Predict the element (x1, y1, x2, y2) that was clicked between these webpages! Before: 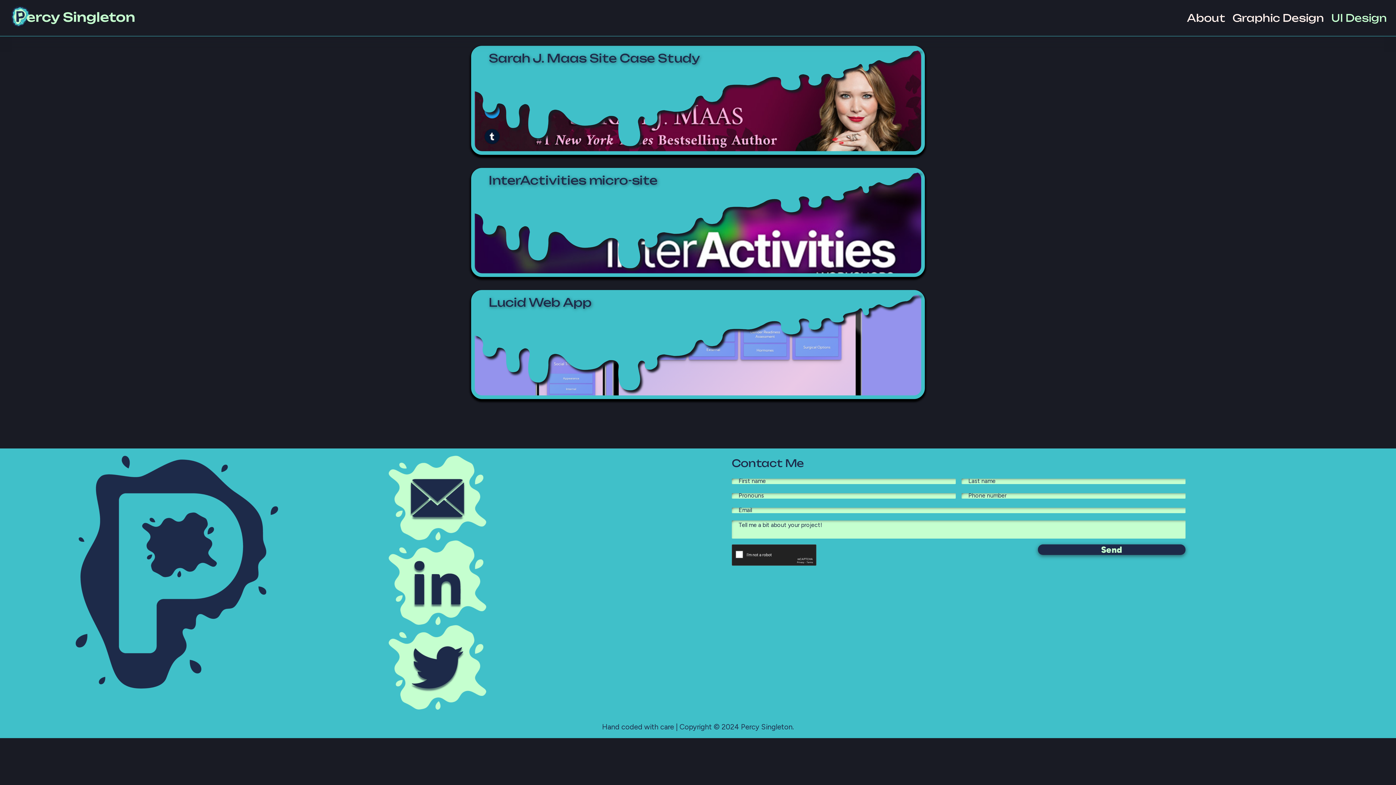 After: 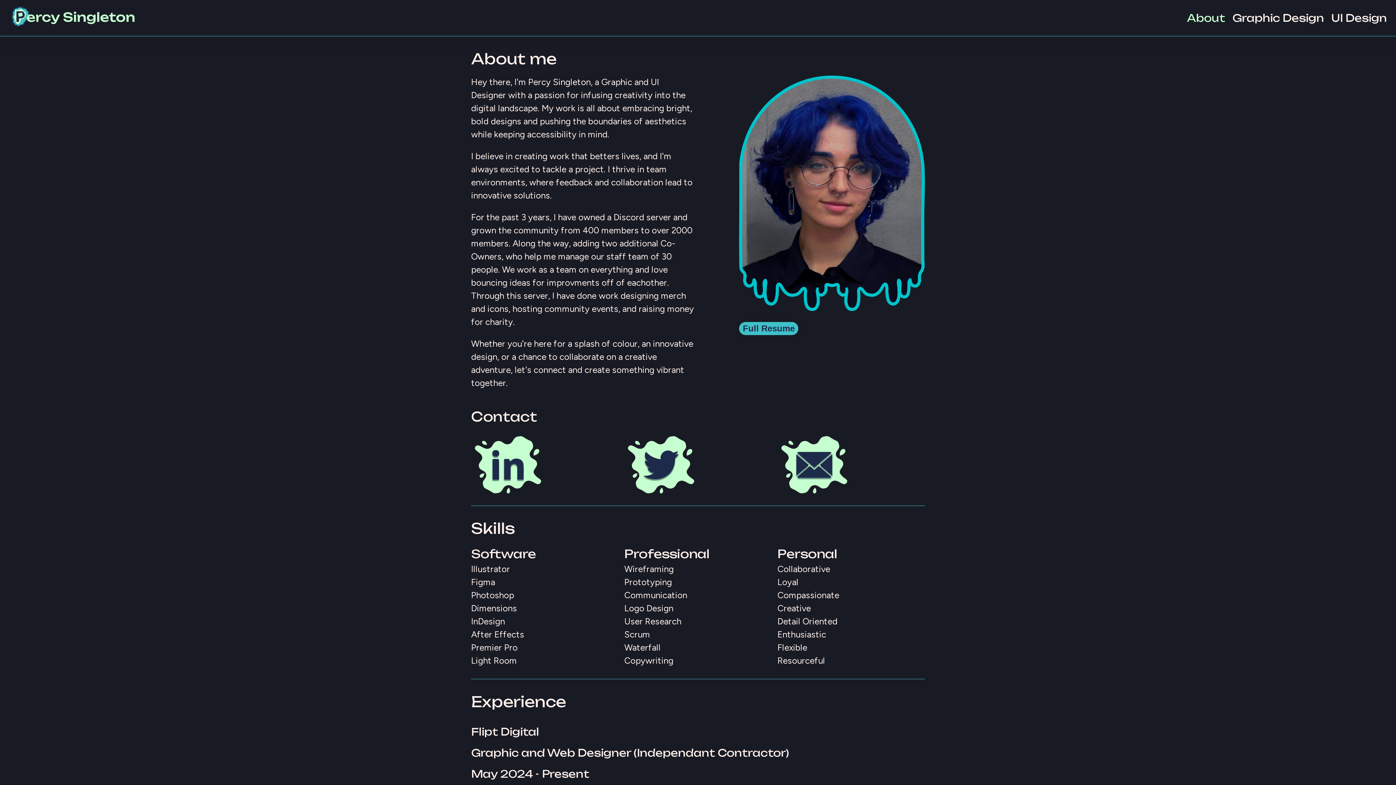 Action: label: About bbox: (1187, 11, 1225, 24)